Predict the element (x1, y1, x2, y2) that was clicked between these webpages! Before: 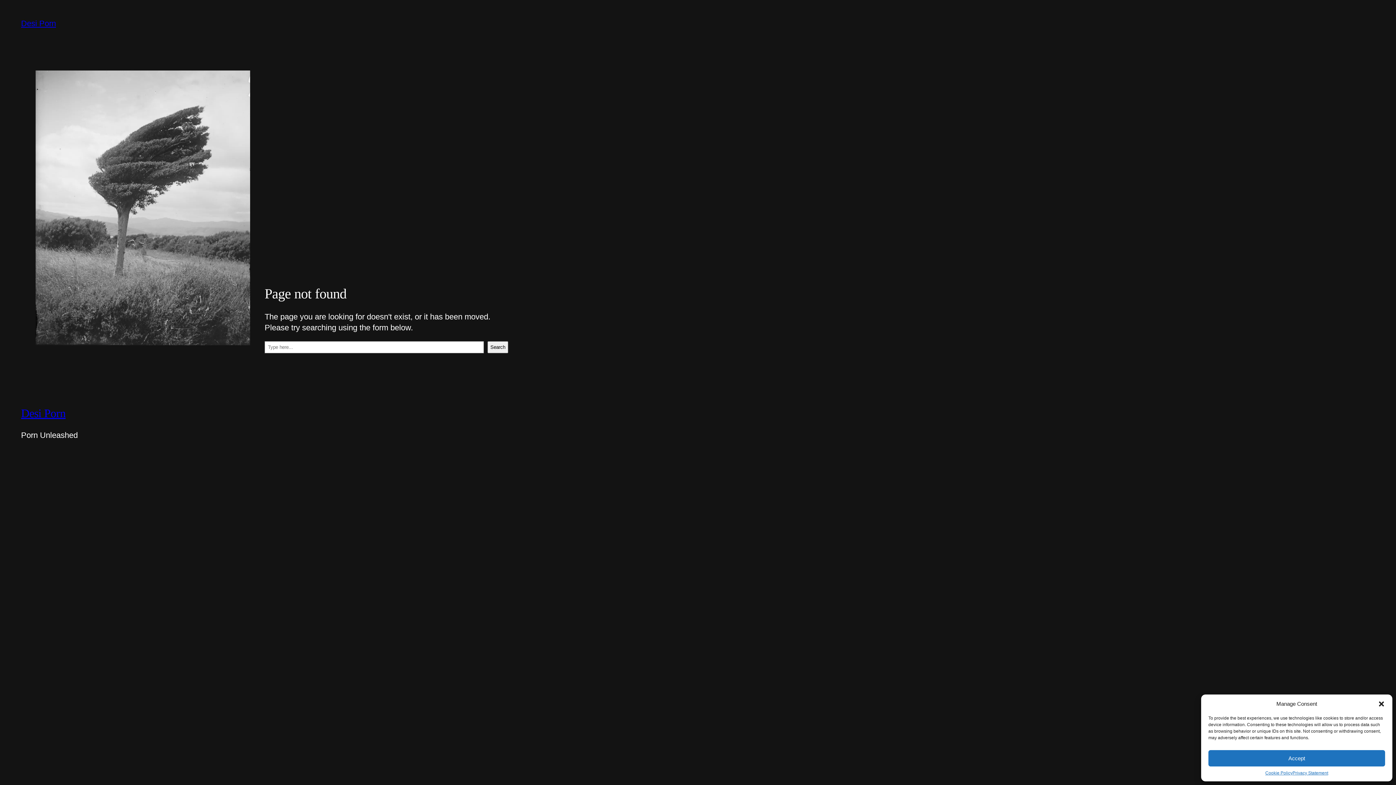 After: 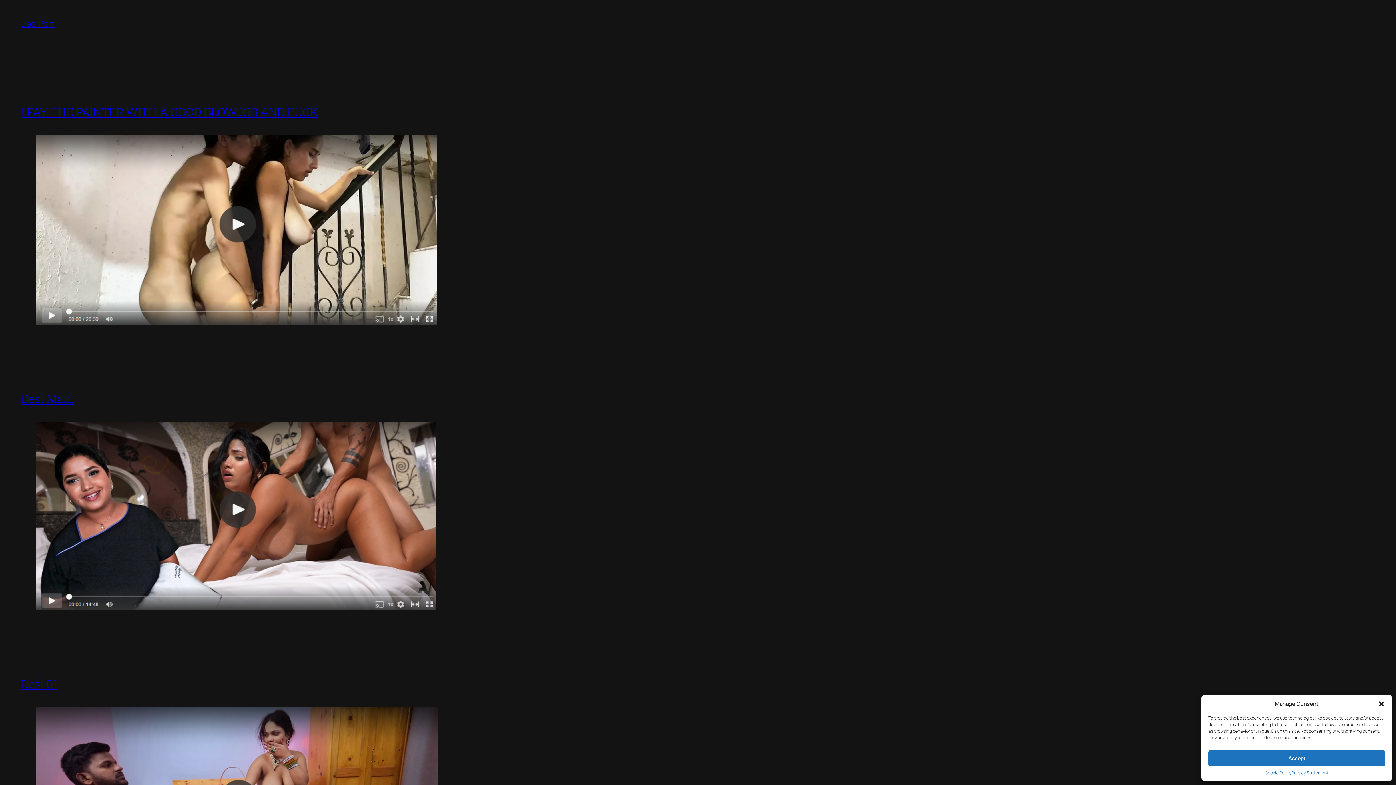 Action: bbox: (21, 406, 65, 420) label: Desi Porn